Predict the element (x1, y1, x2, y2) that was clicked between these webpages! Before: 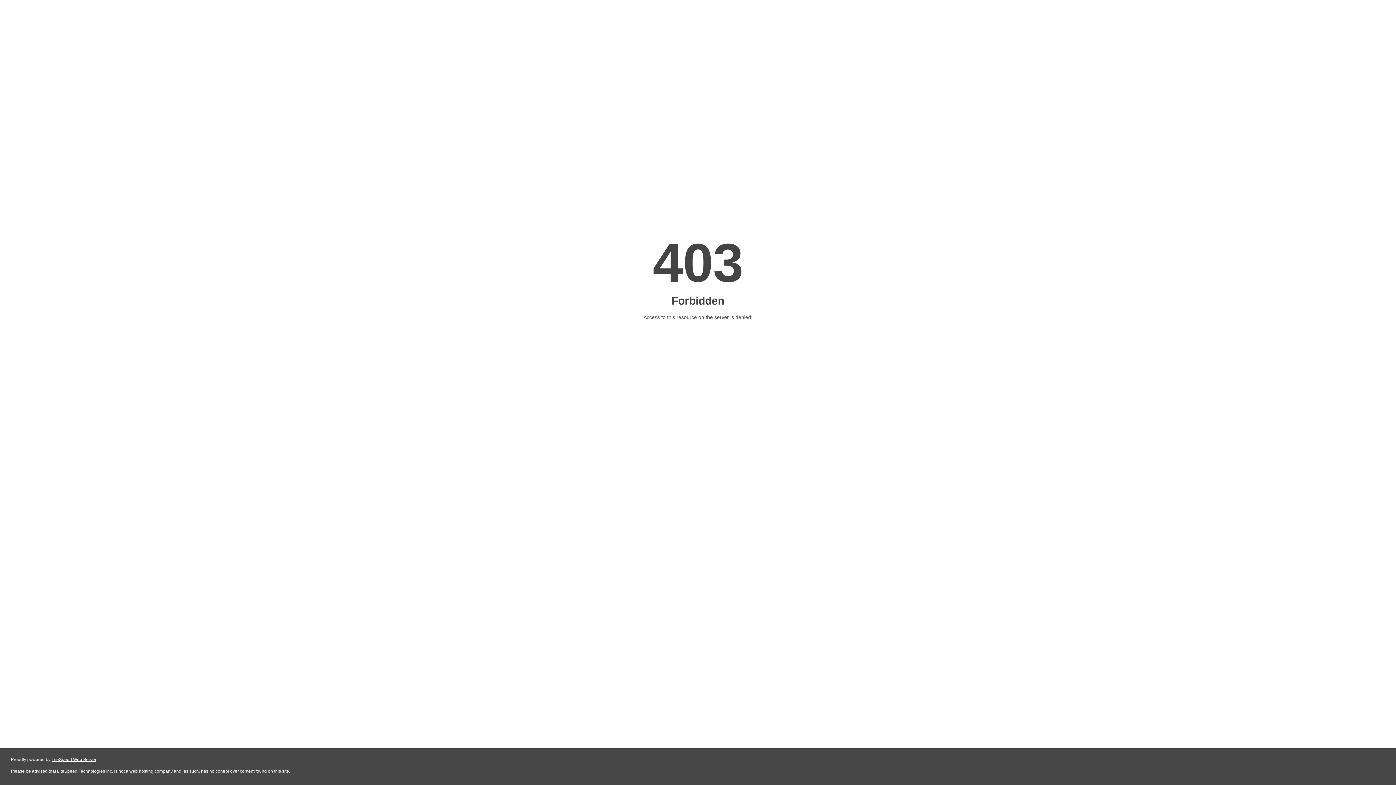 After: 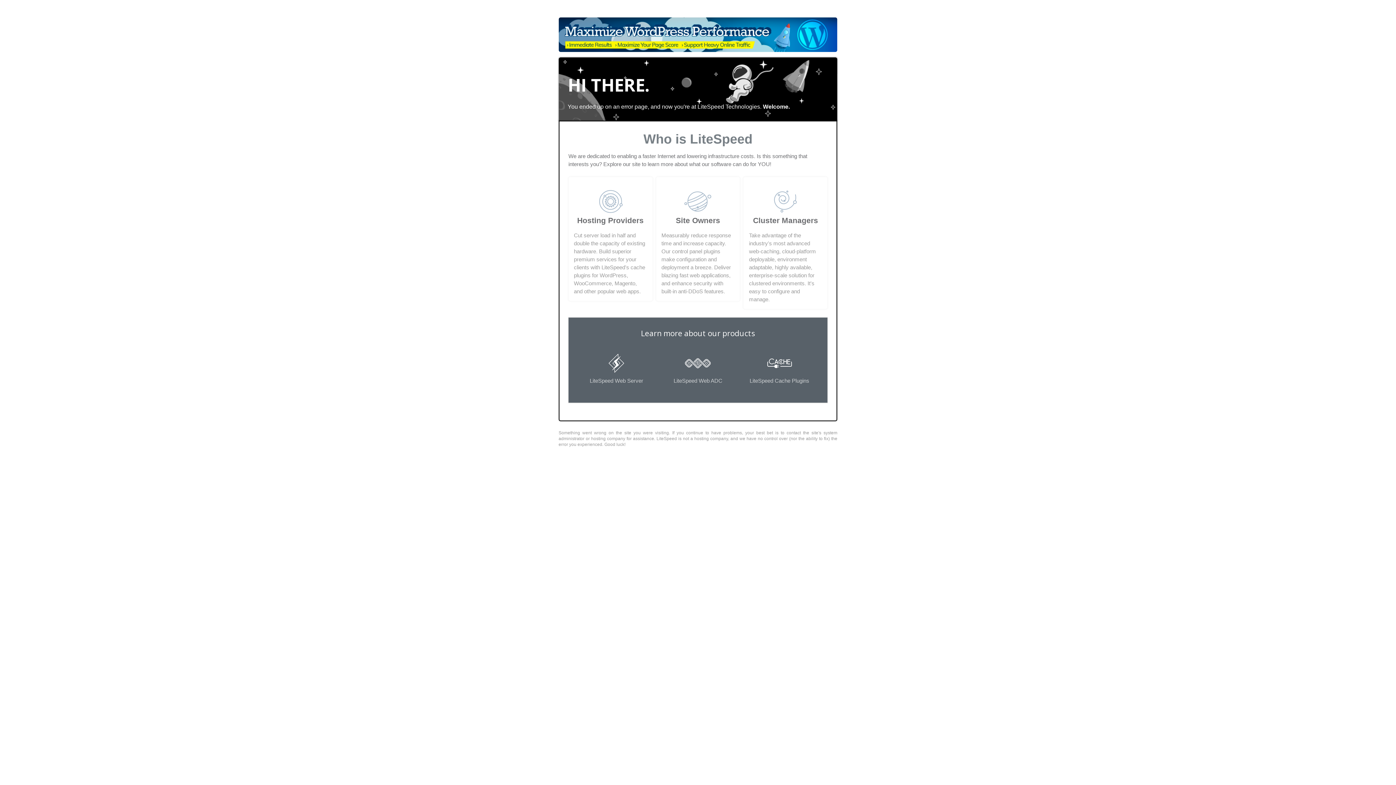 Action: label: LiteSpeed Web Server bbox: (51, 757, 96, 762)